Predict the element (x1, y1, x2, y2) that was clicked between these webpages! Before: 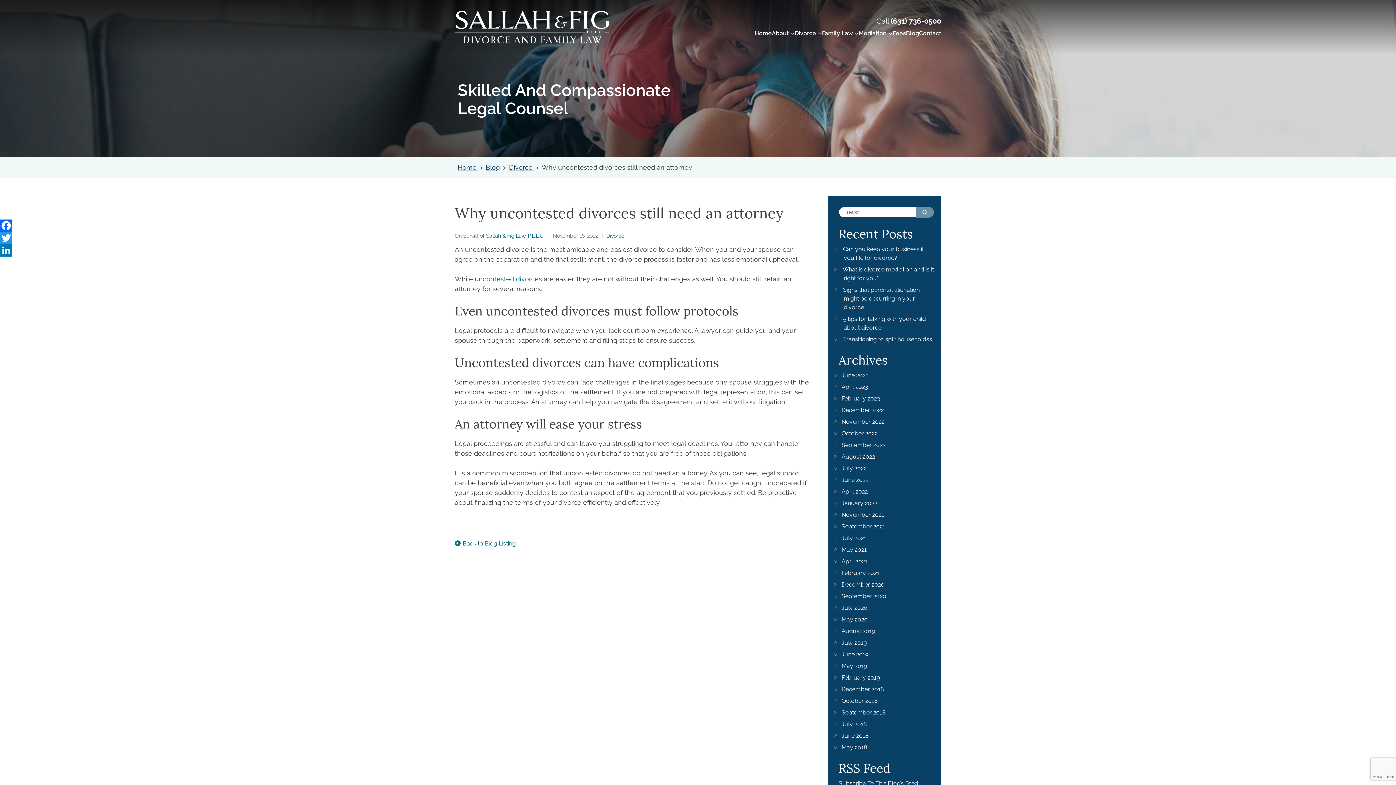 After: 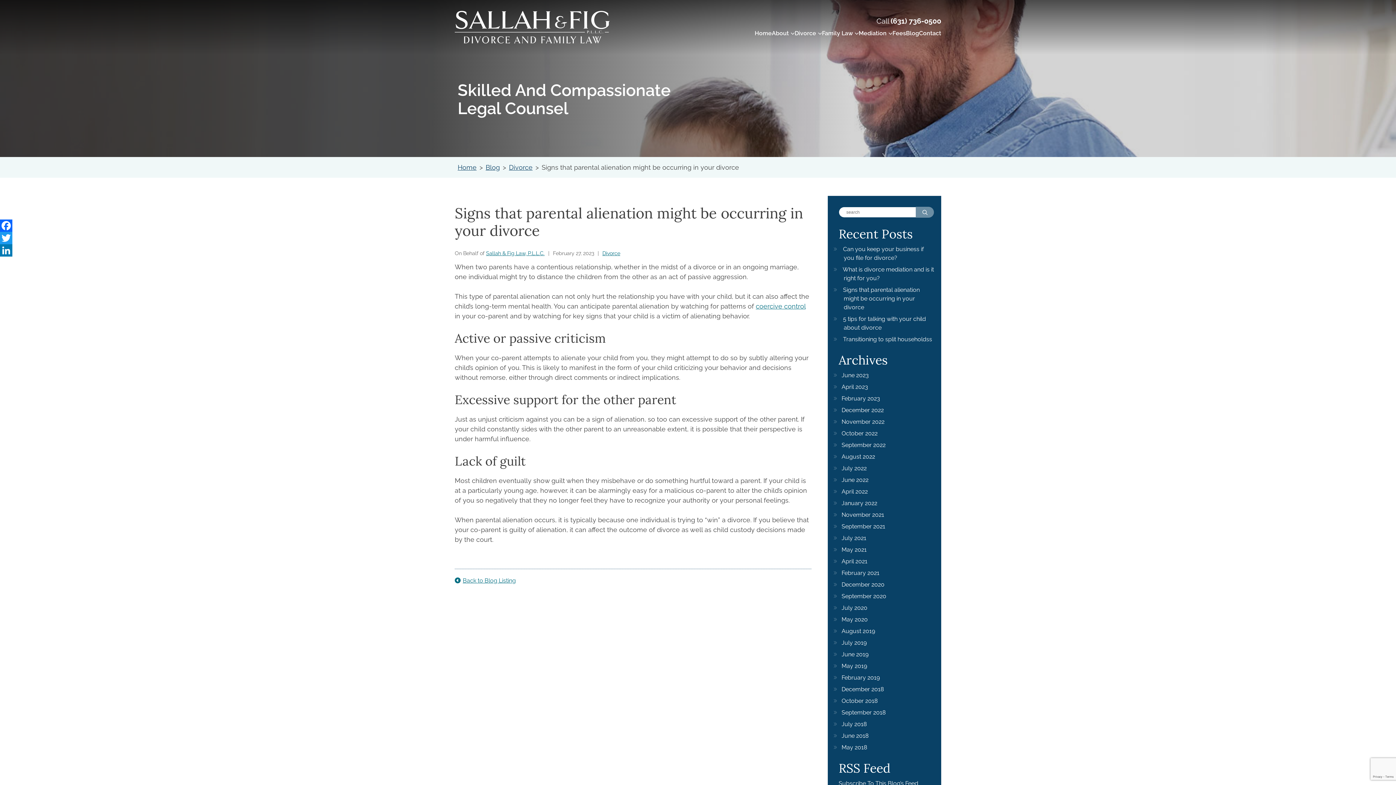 Action: bbox: (843, 286, 920, 310) label: Signs that parental alienation might be occurring in your divorce